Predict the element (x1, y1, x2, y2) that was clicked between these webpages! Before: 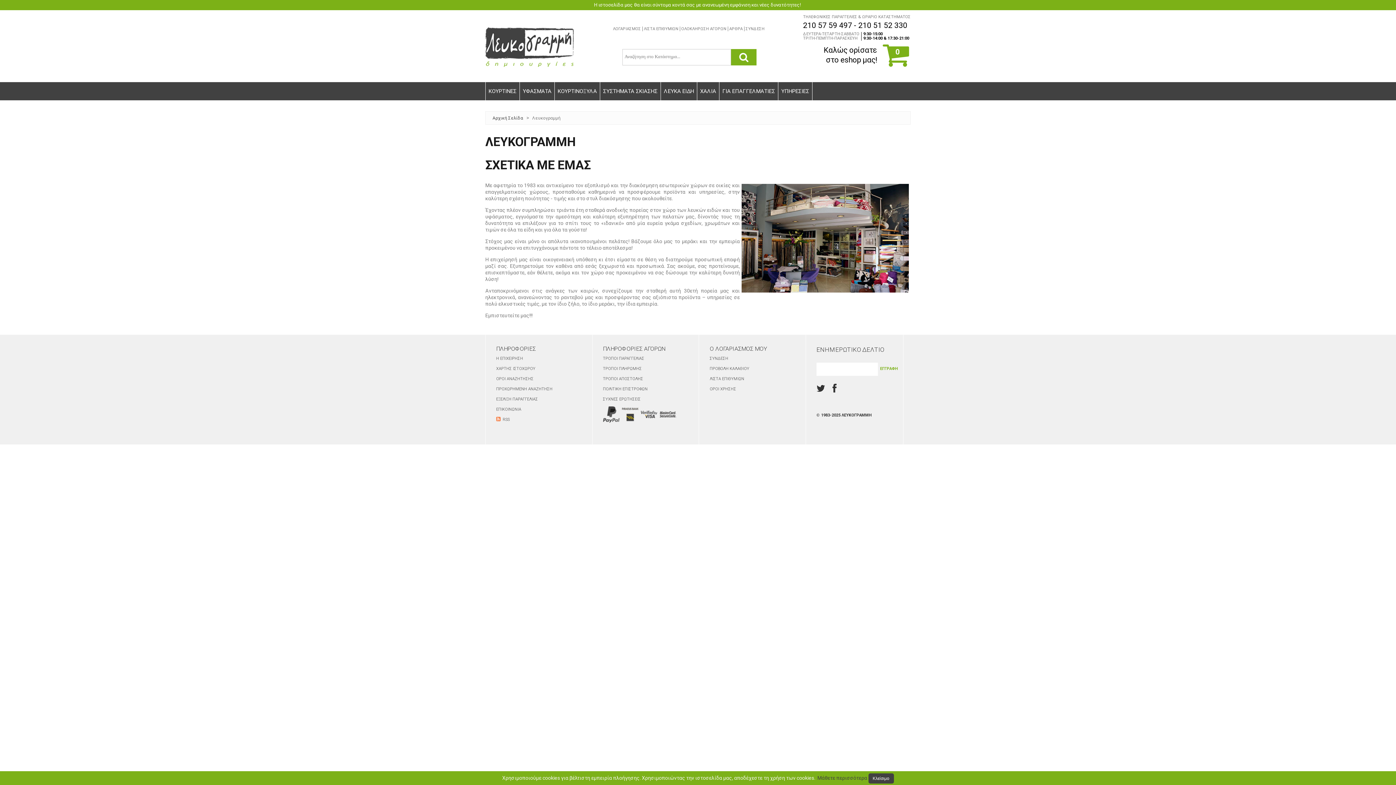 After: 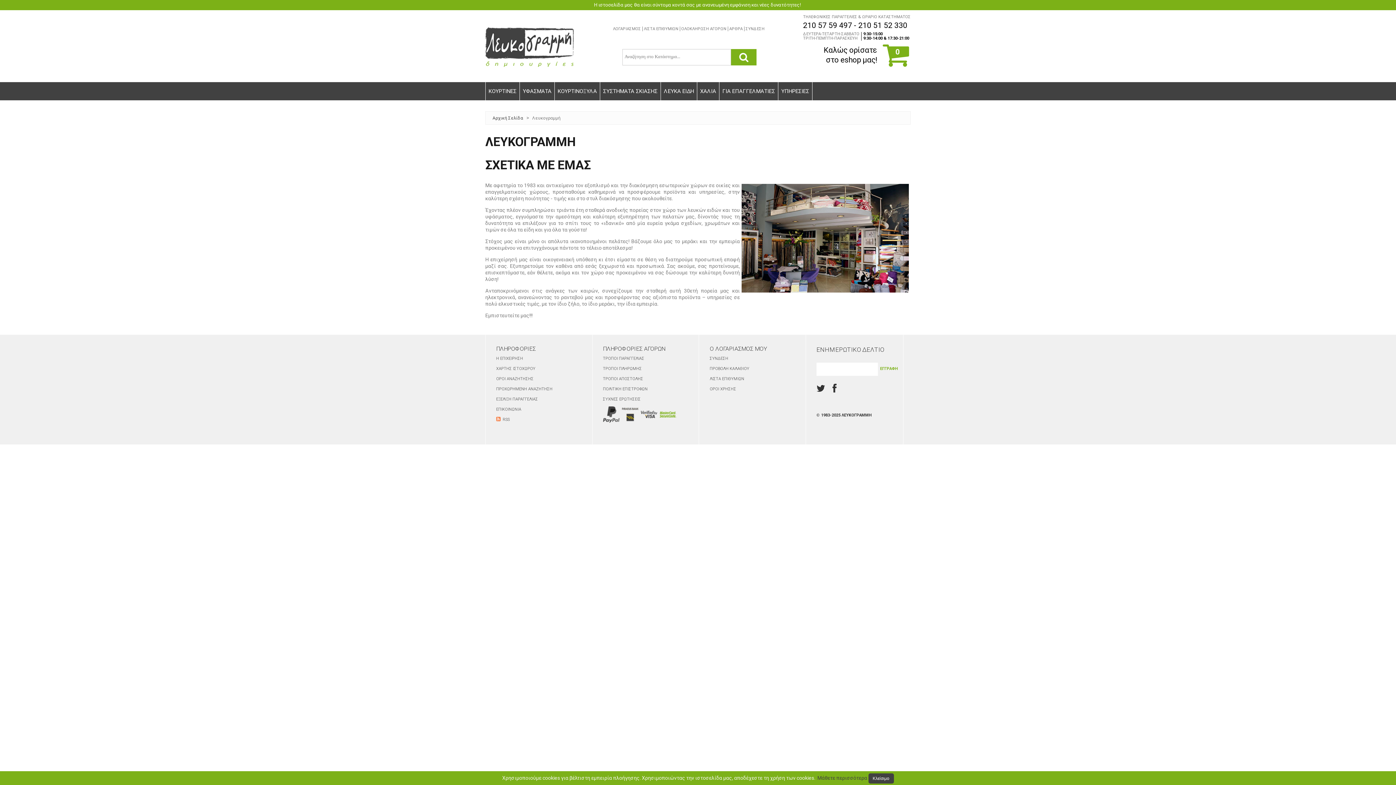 Action: bbox: (659, 406, 676, 422) label: MS